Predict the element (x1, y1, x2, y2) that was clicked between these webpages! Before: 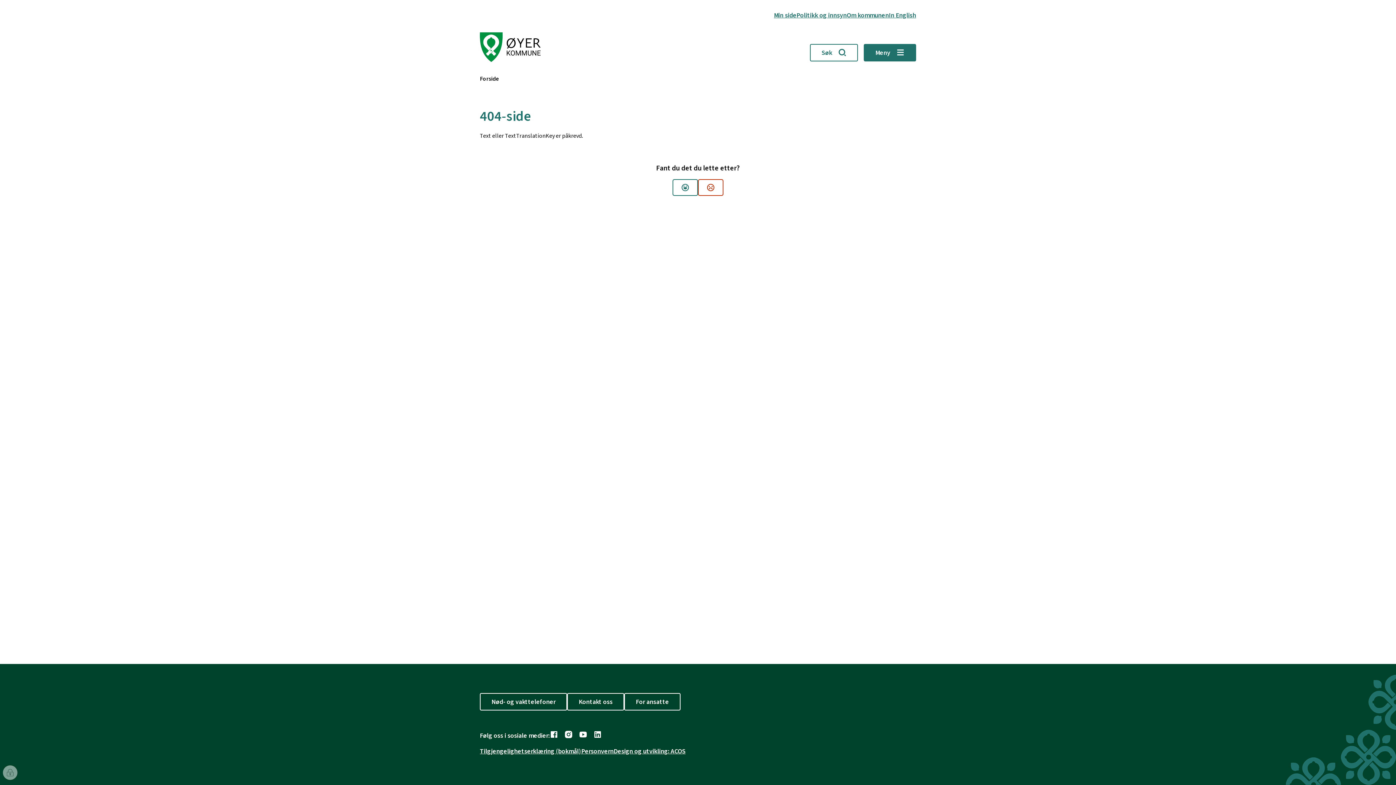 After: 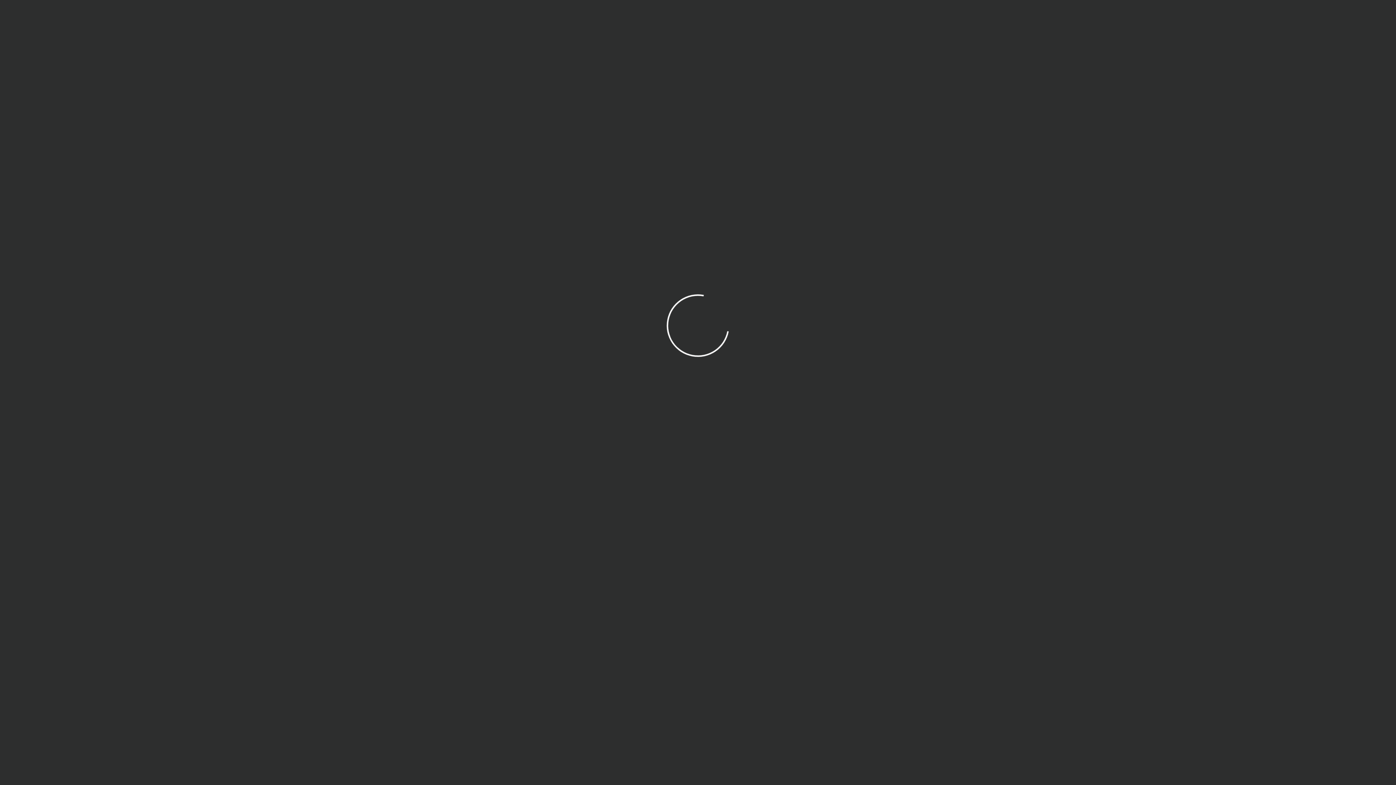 Action: bbox: (2, 765, 17, 780) label: Innlogging